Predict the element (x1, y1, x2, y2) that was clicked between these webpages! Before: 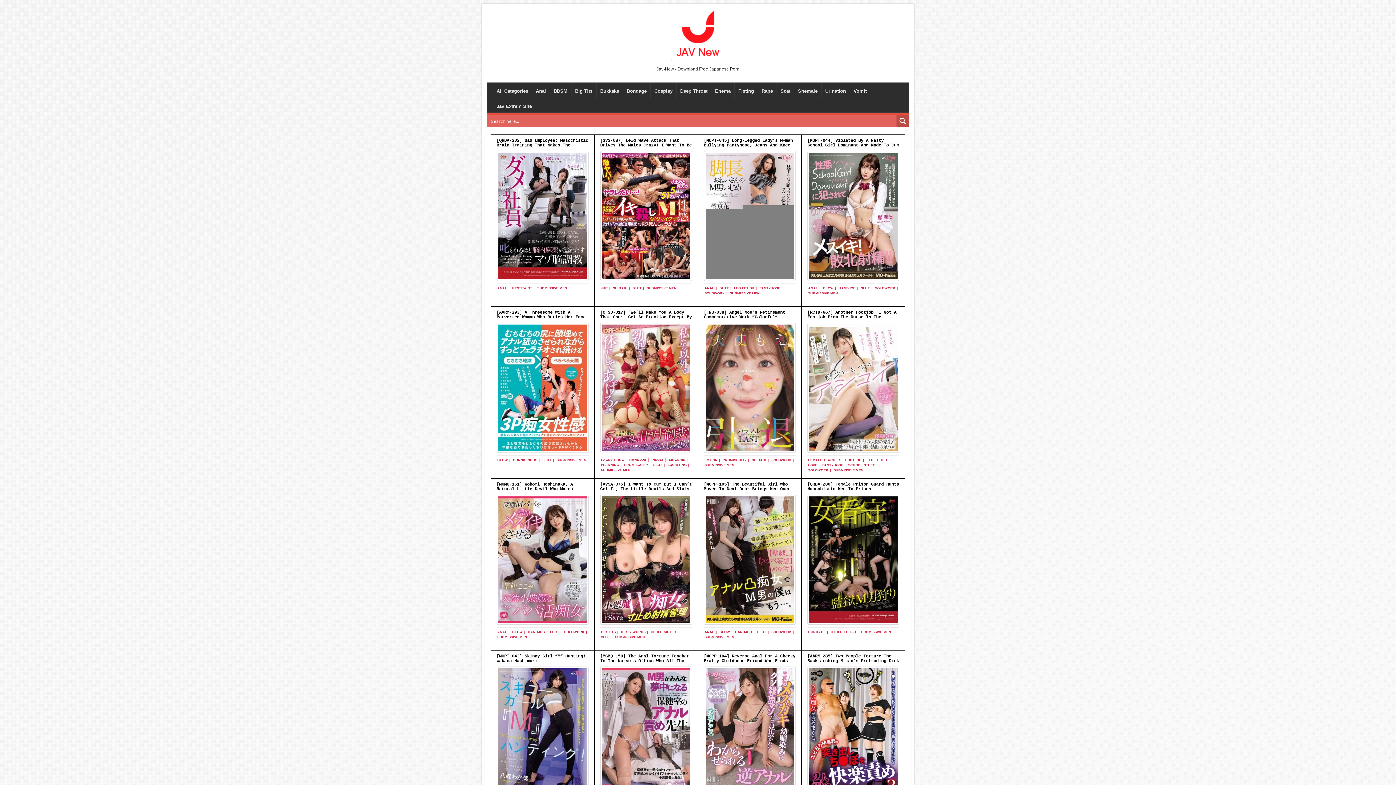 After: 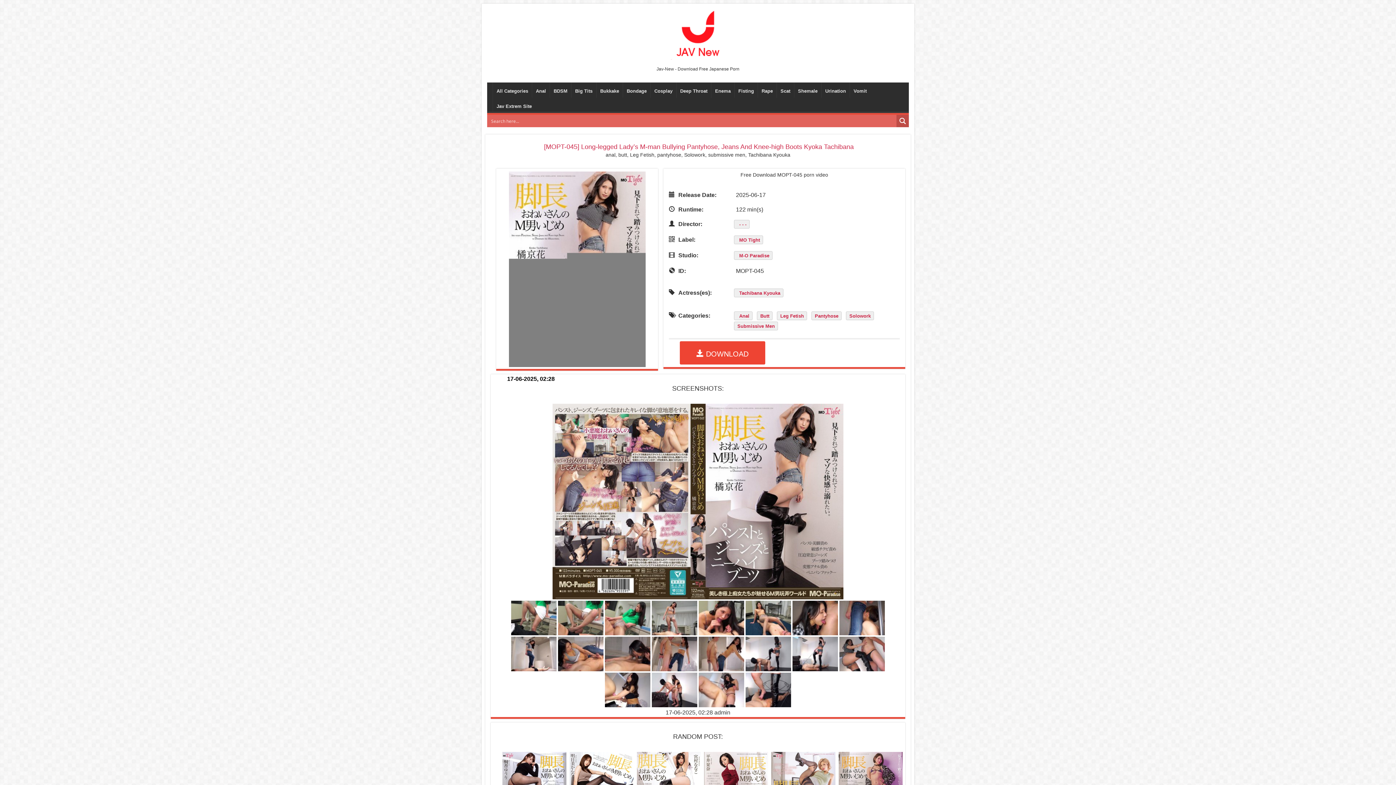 Action: label: [MOPT-045] Long-legged Lady’s M-man Bullying Pantyhose, Jeans And Knee-high Boots Kyoka Tachibana bbox: (704, 138, 793, 152)